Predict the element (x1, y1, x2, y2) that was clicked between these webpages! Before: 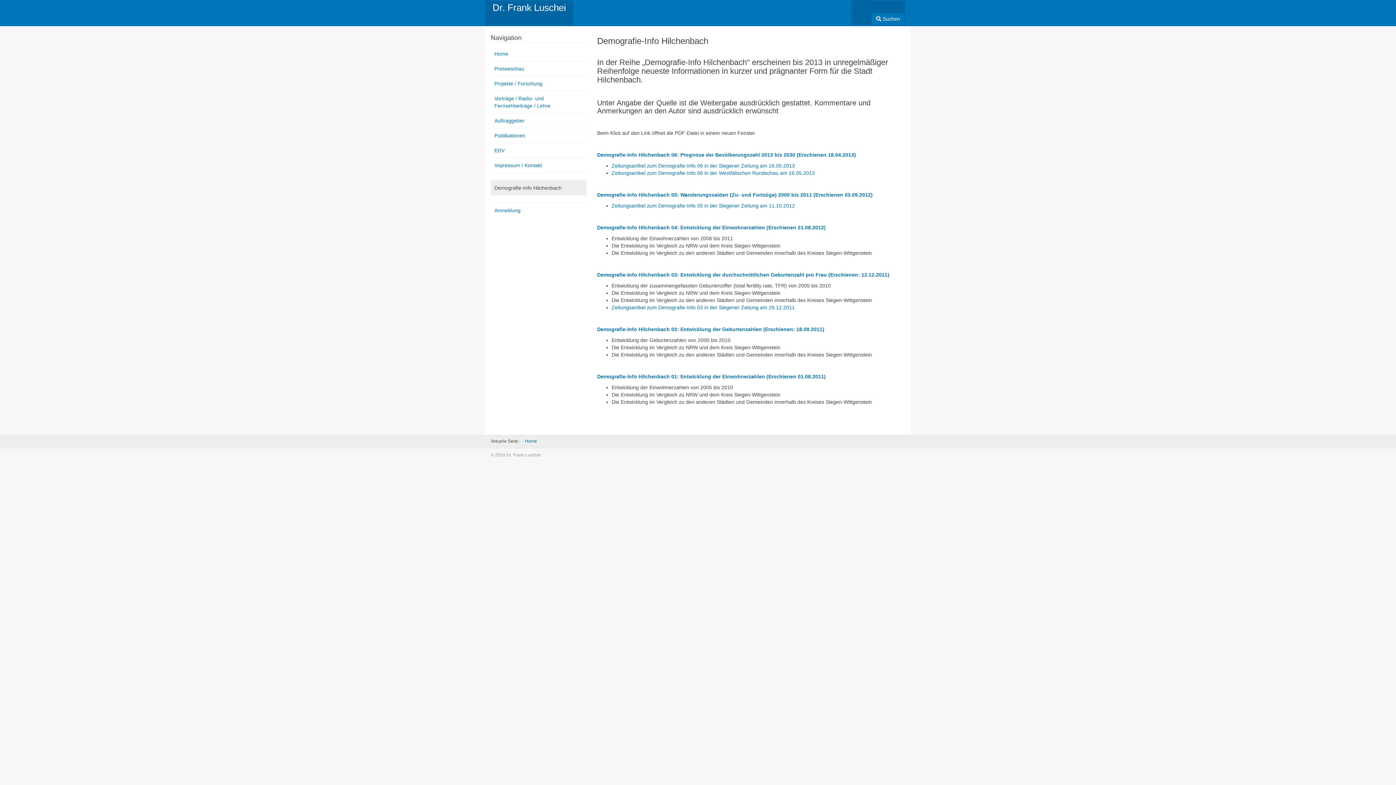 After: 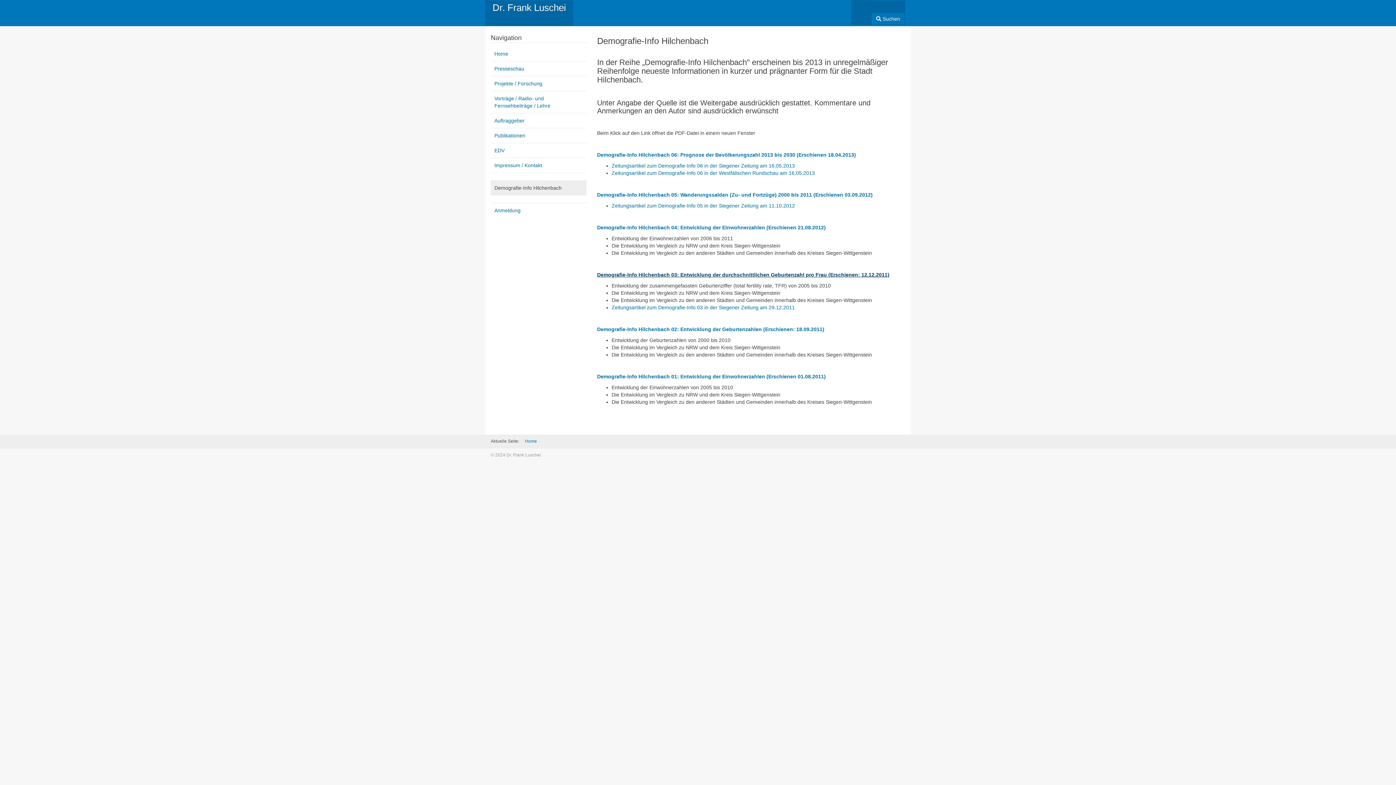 Action: label: Demografie-Info Hilchenbach 03: Entwicklung der durchschnittlichen Geburtenzahl pro Frau (Erschienen: 12.12.2011) bbox: (597, 272, 889, 277)